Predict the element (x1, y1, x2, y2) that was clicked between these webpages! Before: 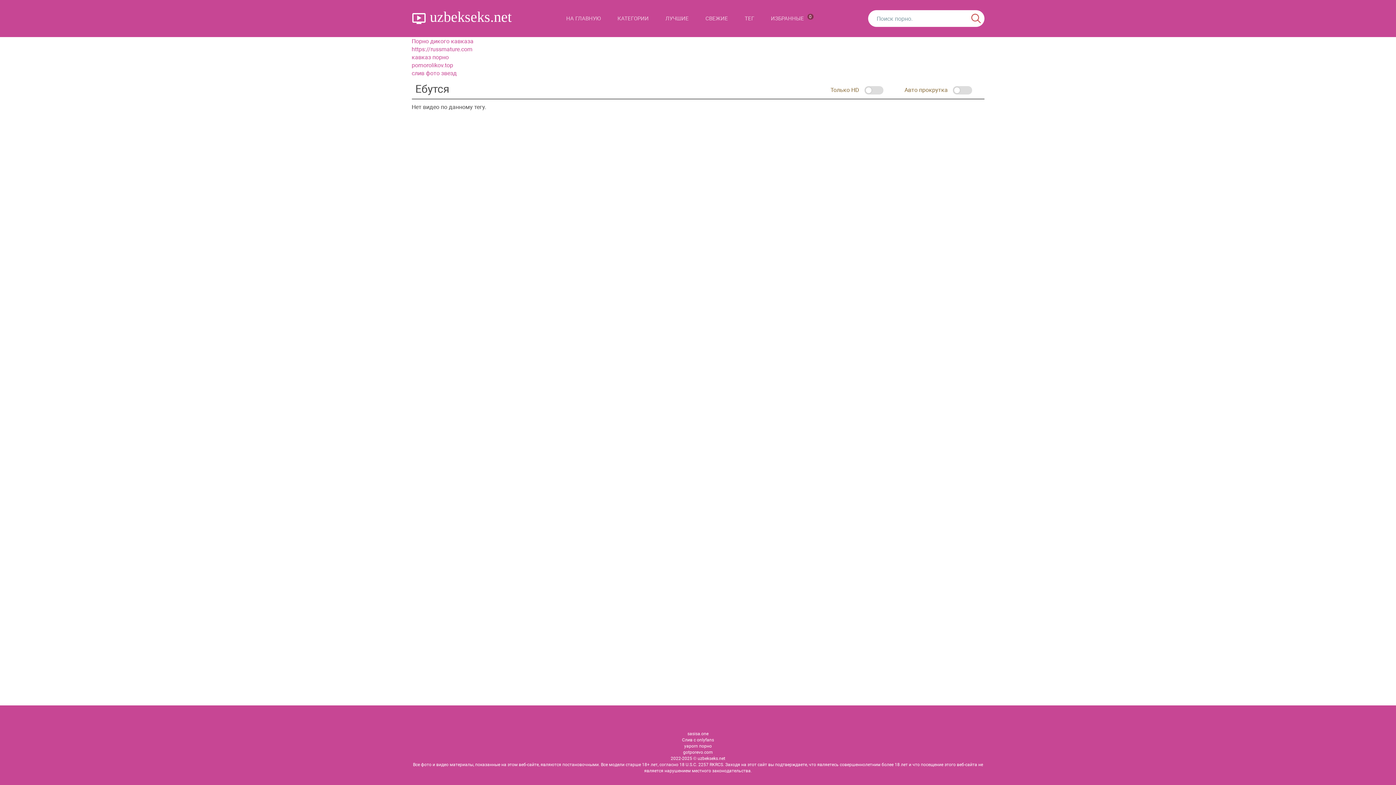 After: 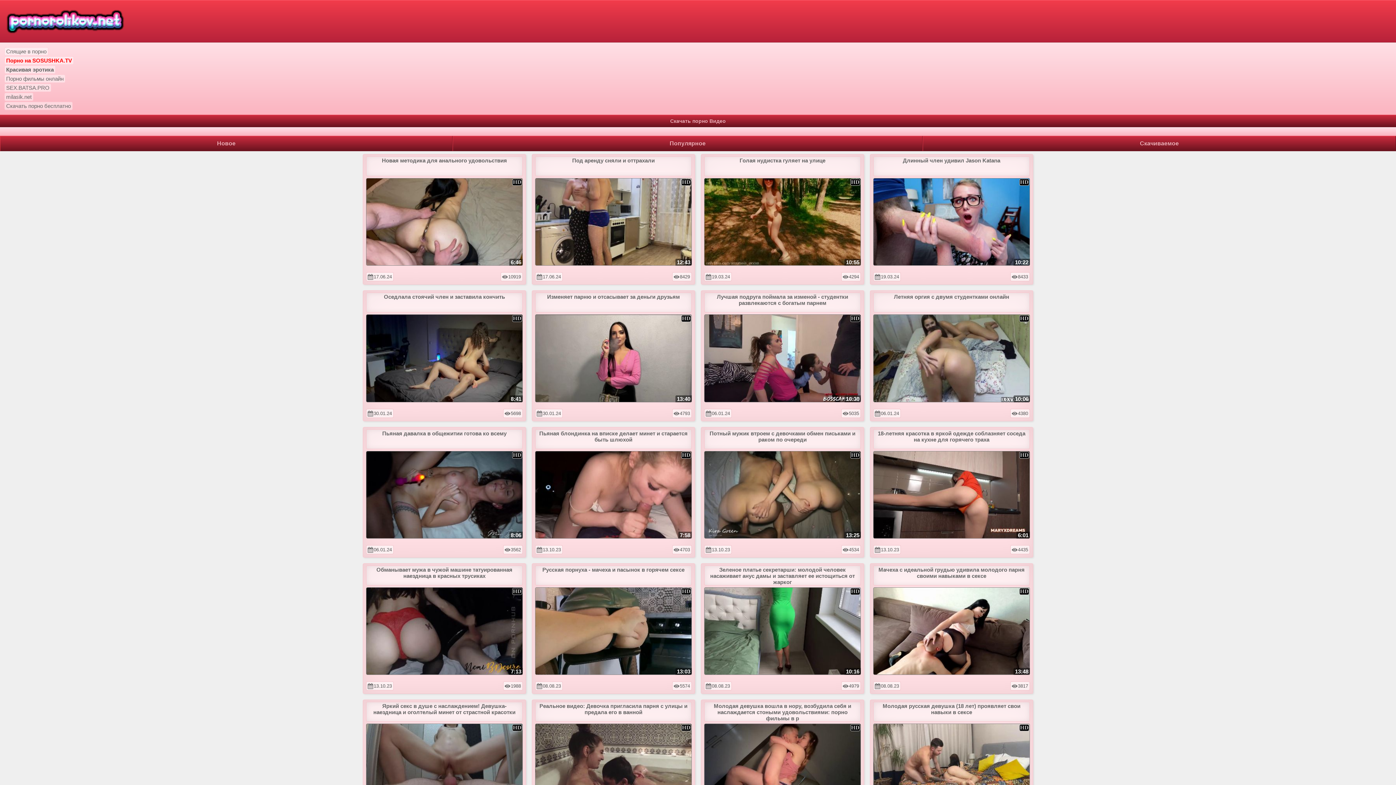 Action: bbox: (411, 61, 453, 68) label: pornorolikov.top